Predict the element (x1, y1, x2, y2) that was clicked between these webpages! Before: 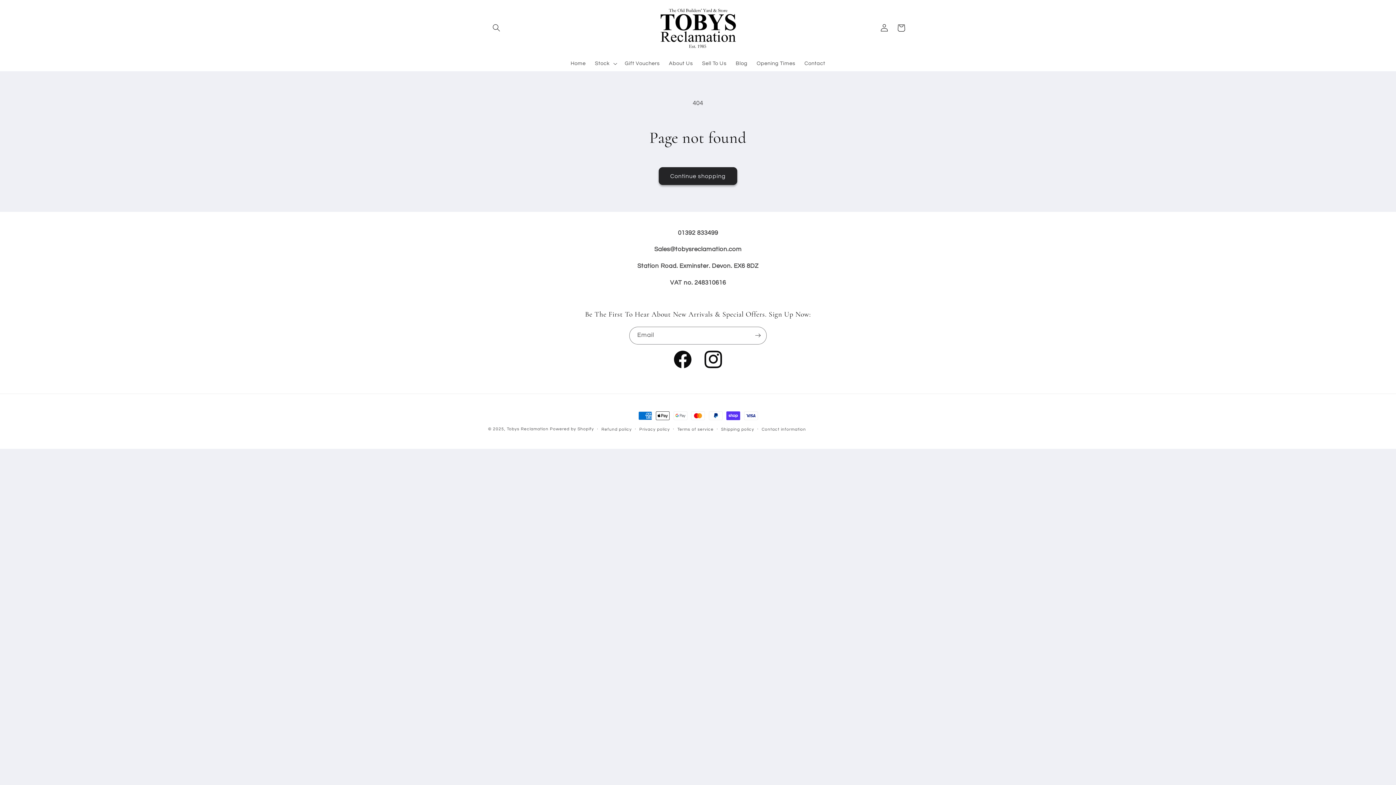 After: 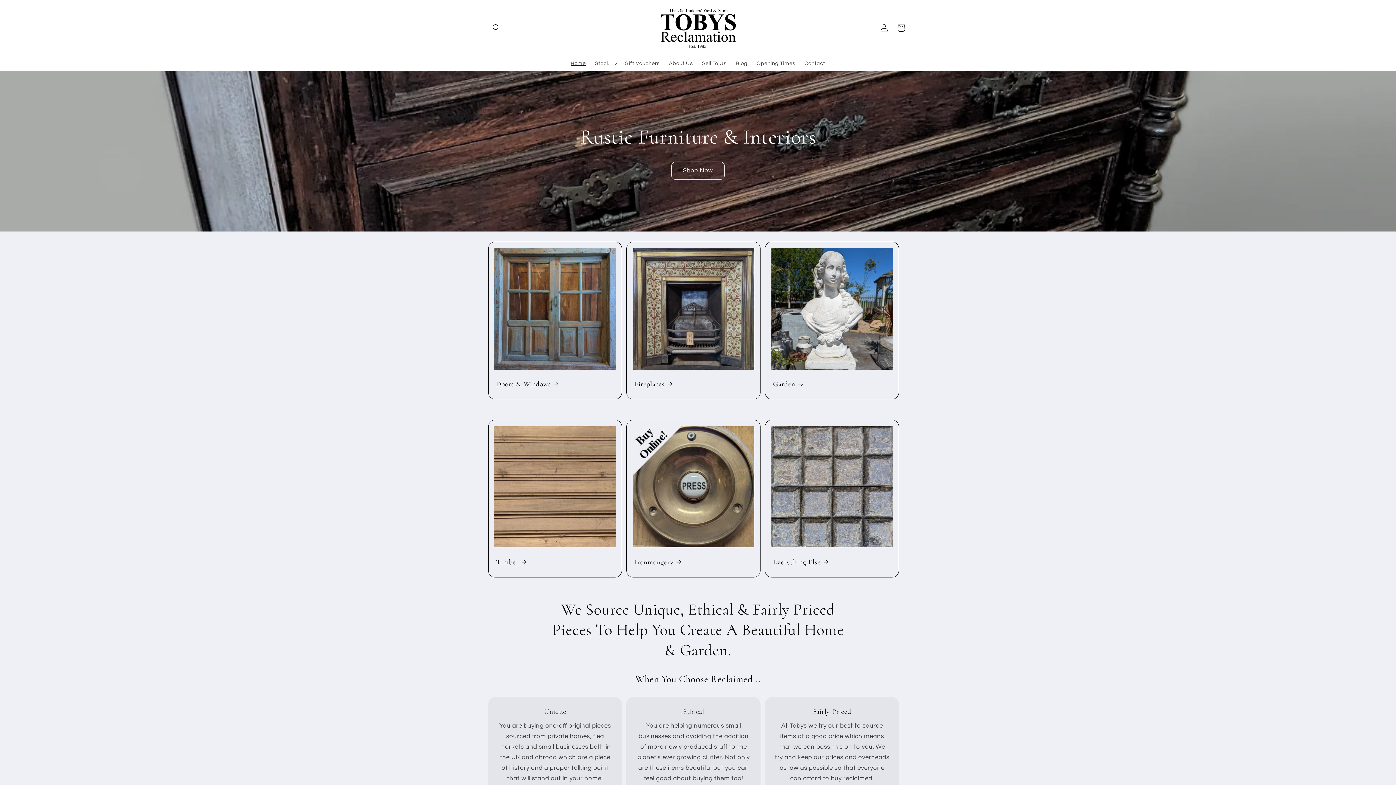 Action: bbox: (653, 0, 742, 55)